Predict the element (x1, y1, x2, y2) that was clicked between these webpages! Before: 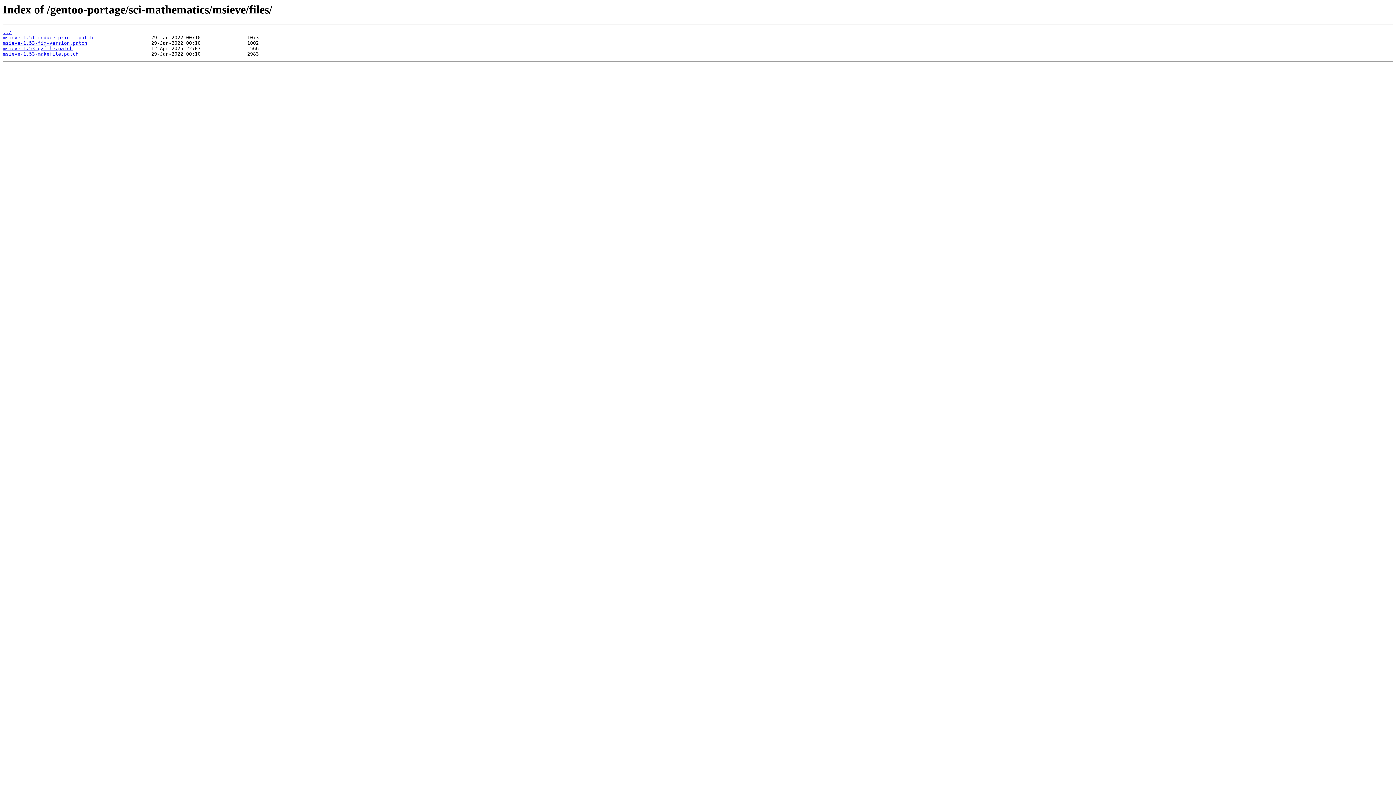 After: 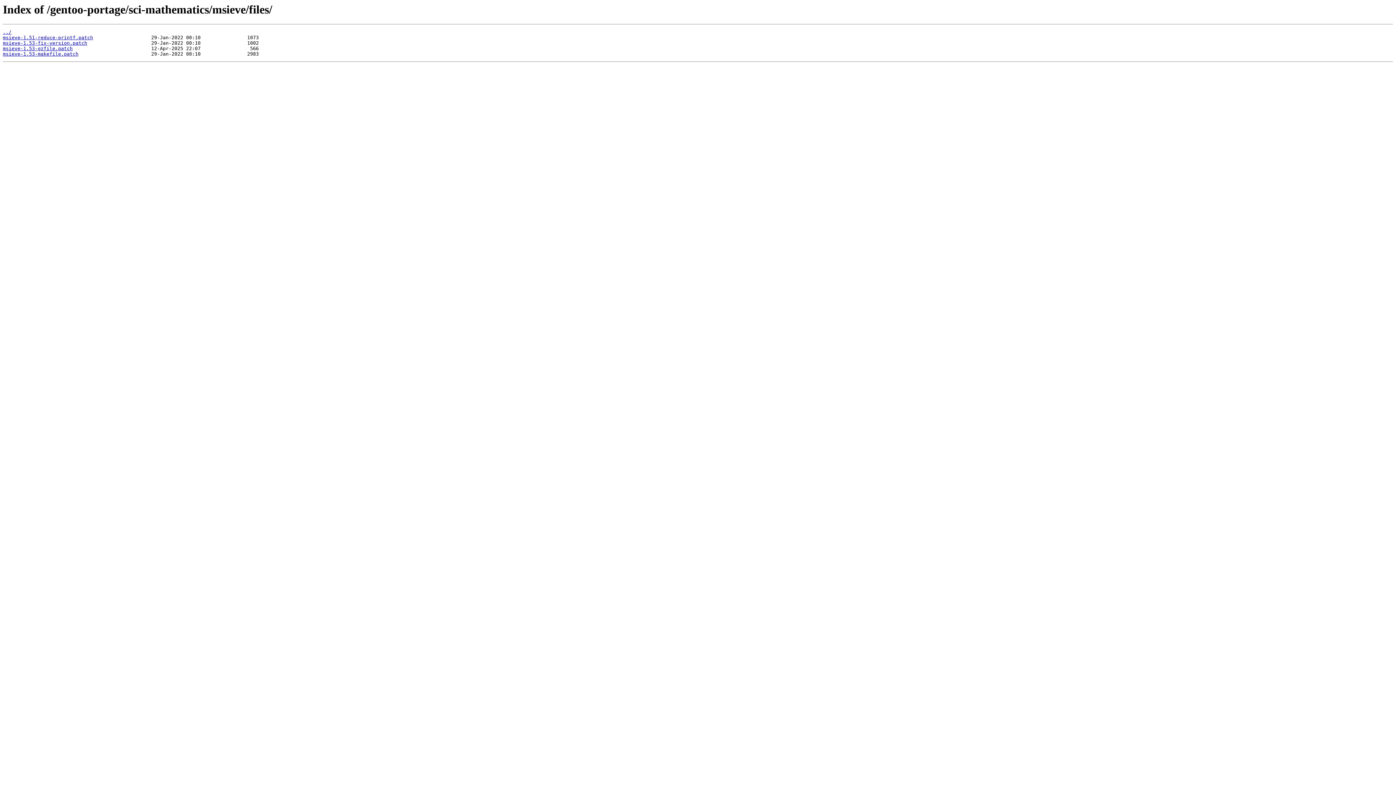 Action: bbox: (2, 40, 87, 45) label: msieve-1.53-fix-version.patch